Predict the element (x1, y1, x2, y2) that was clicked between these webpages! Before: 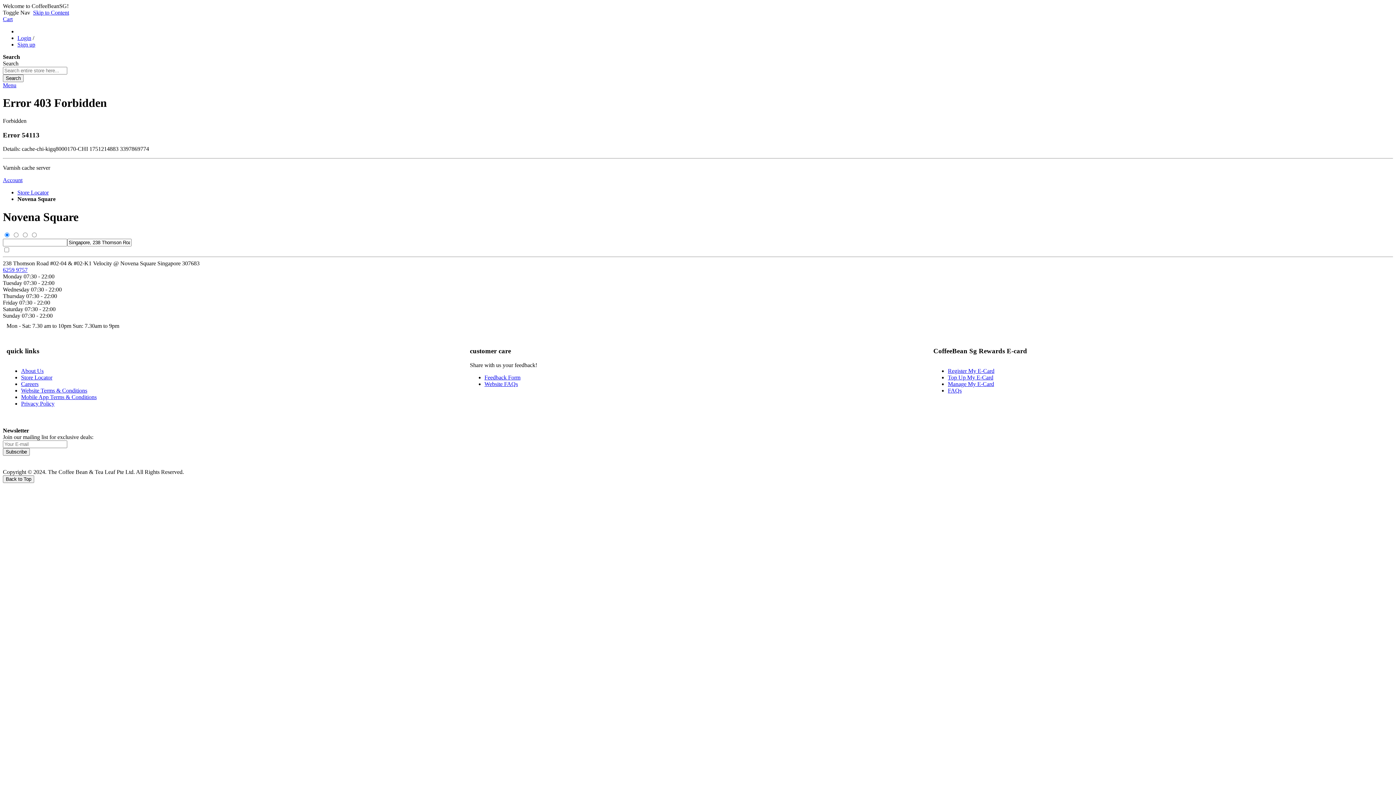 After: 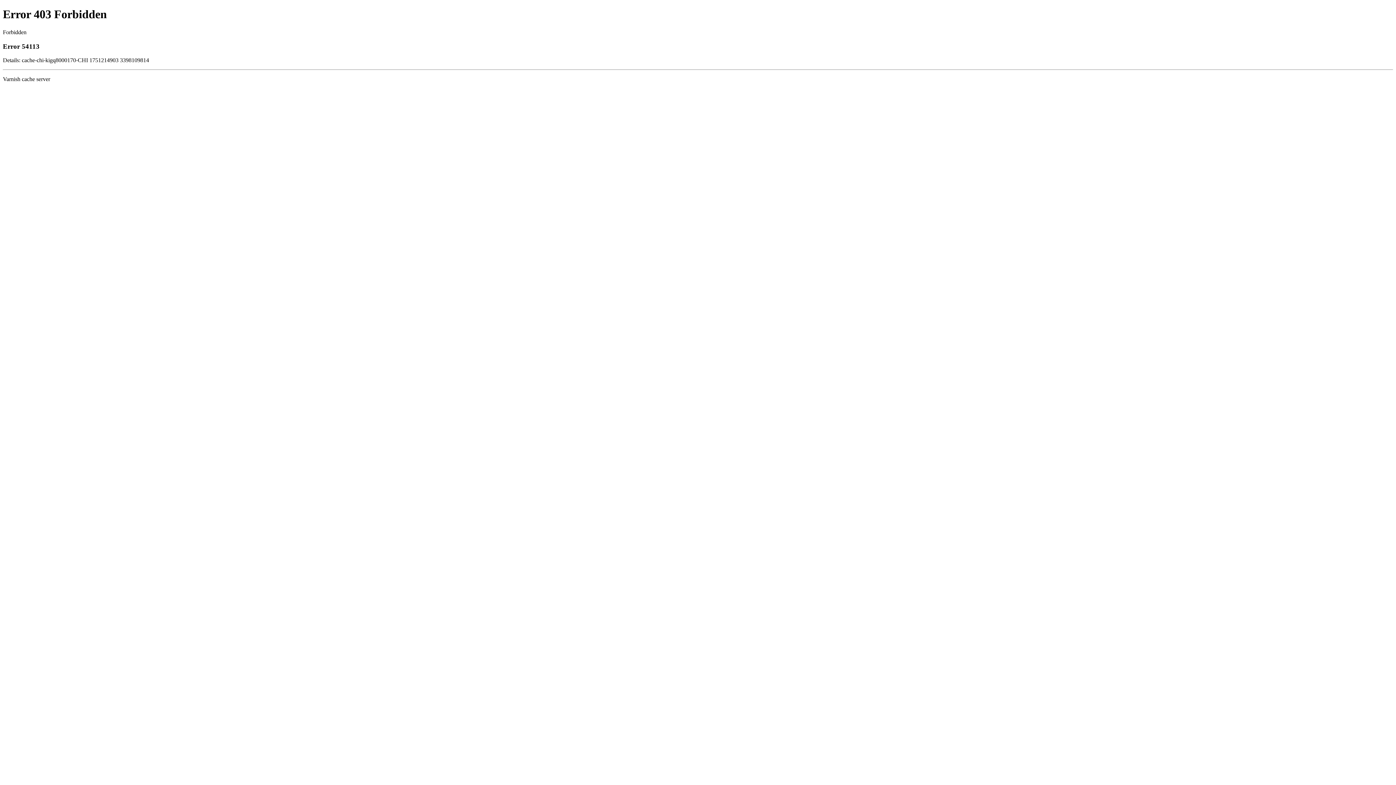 Action: bbox: (21, 394, 96, 400) label: Mobile App Terms & Conditions